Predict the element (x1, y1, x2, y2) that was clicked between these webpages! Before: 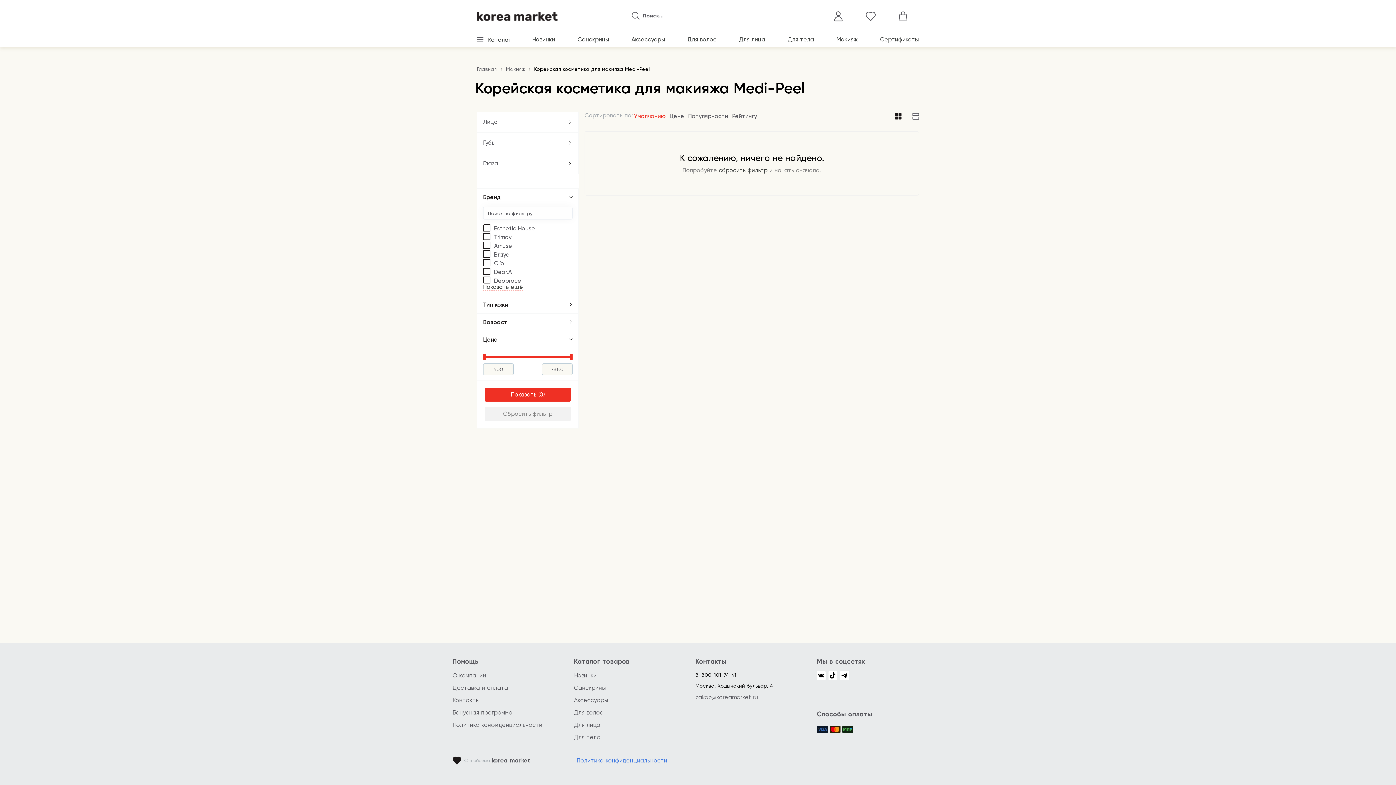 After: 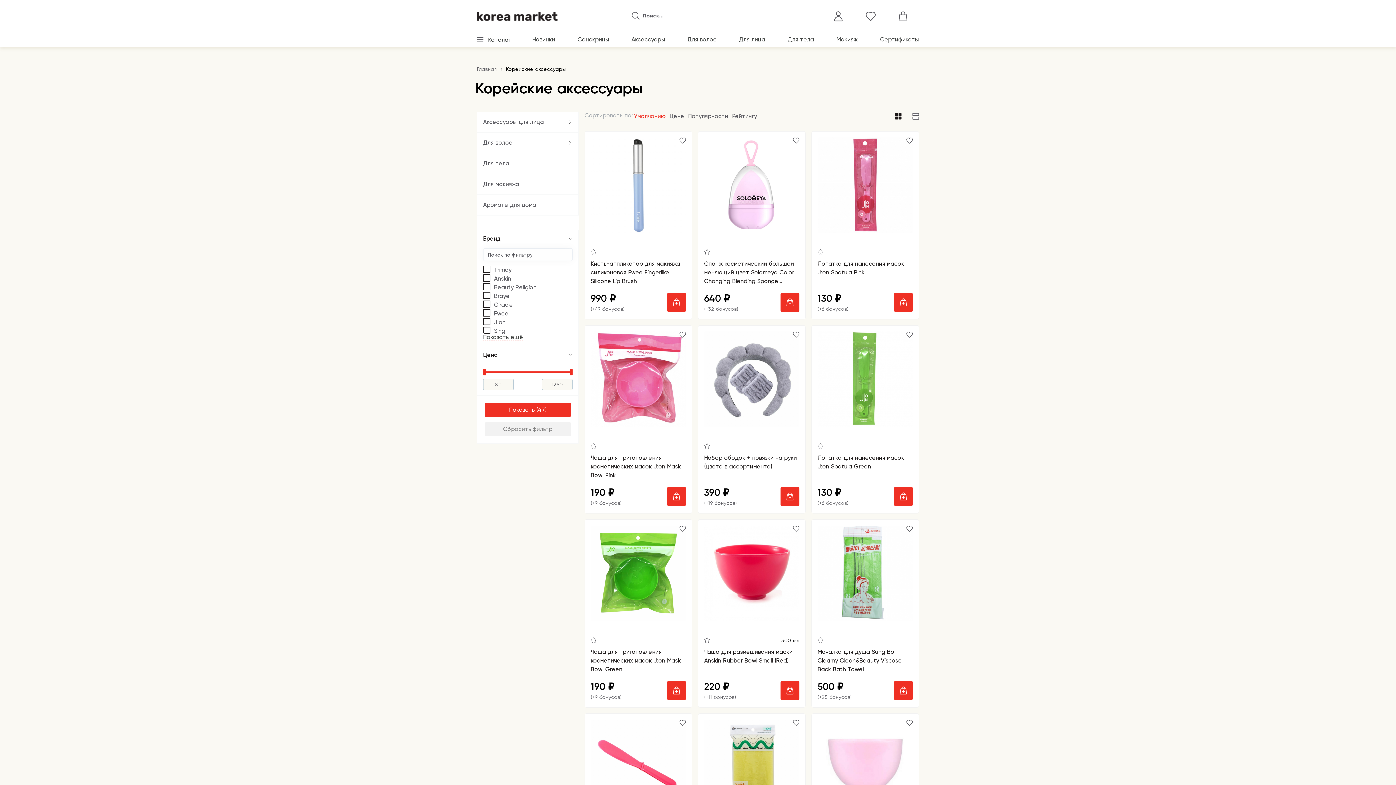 Action: bbox: (631, 34, 665, 44) label: Аксессуары